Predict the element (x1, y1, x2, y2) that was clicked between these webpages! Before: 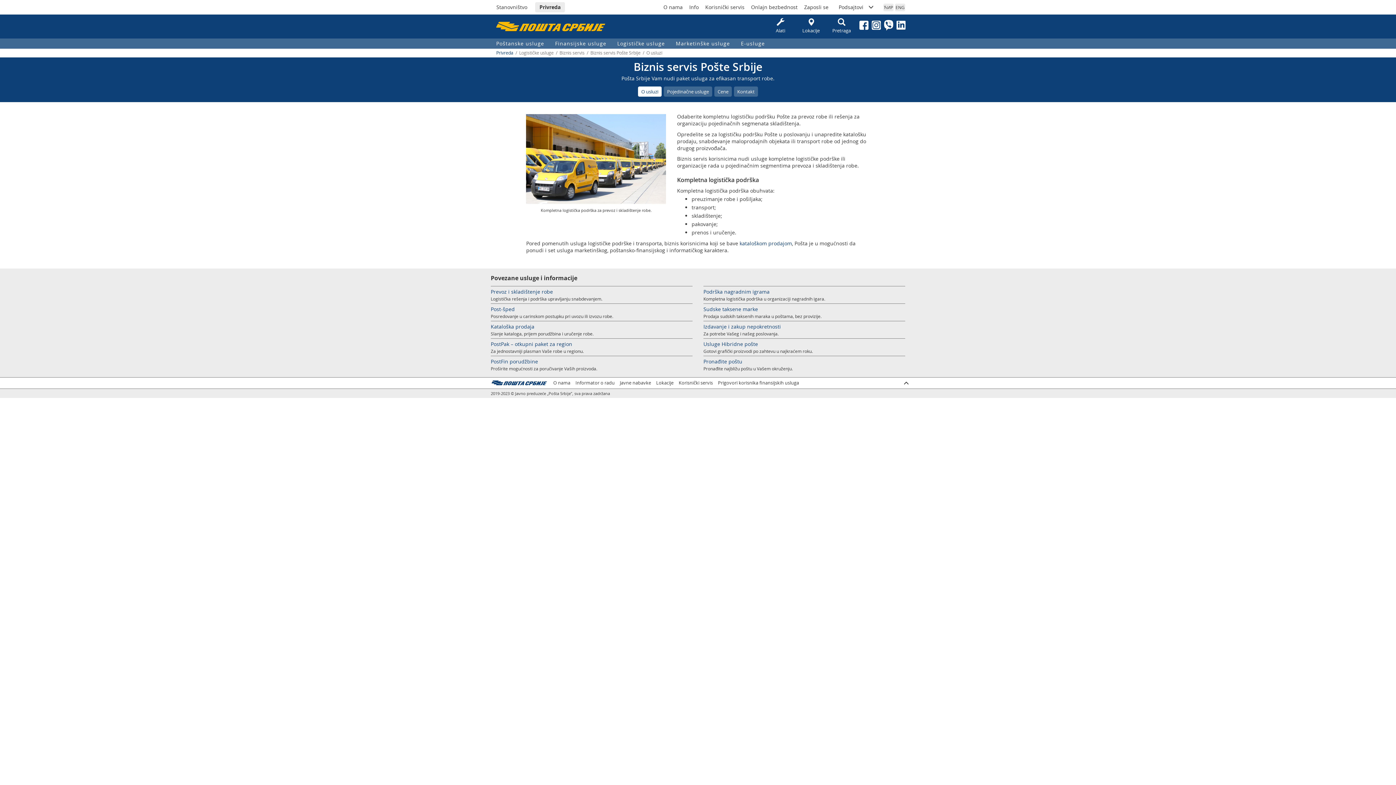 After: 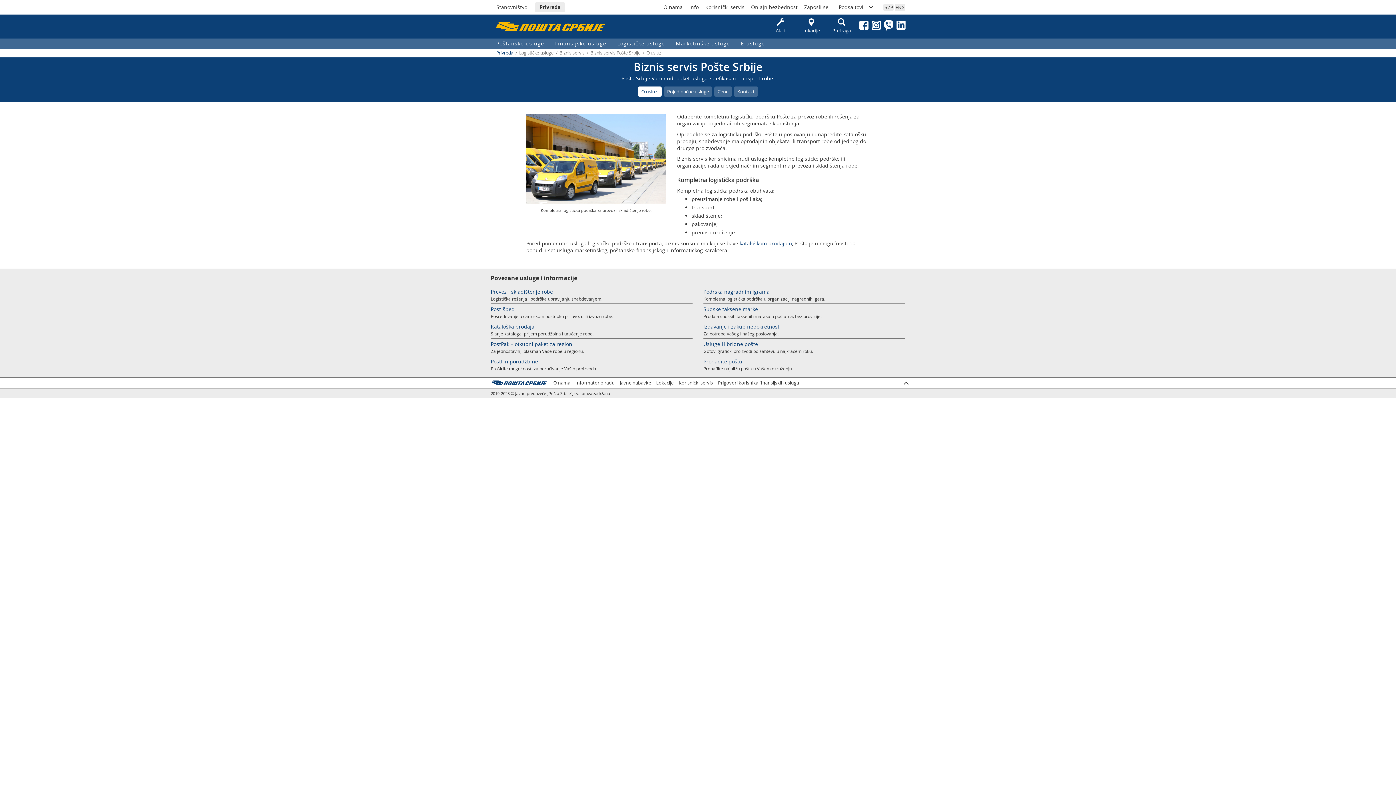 Action: bbox: (896, 20, 905, 29)